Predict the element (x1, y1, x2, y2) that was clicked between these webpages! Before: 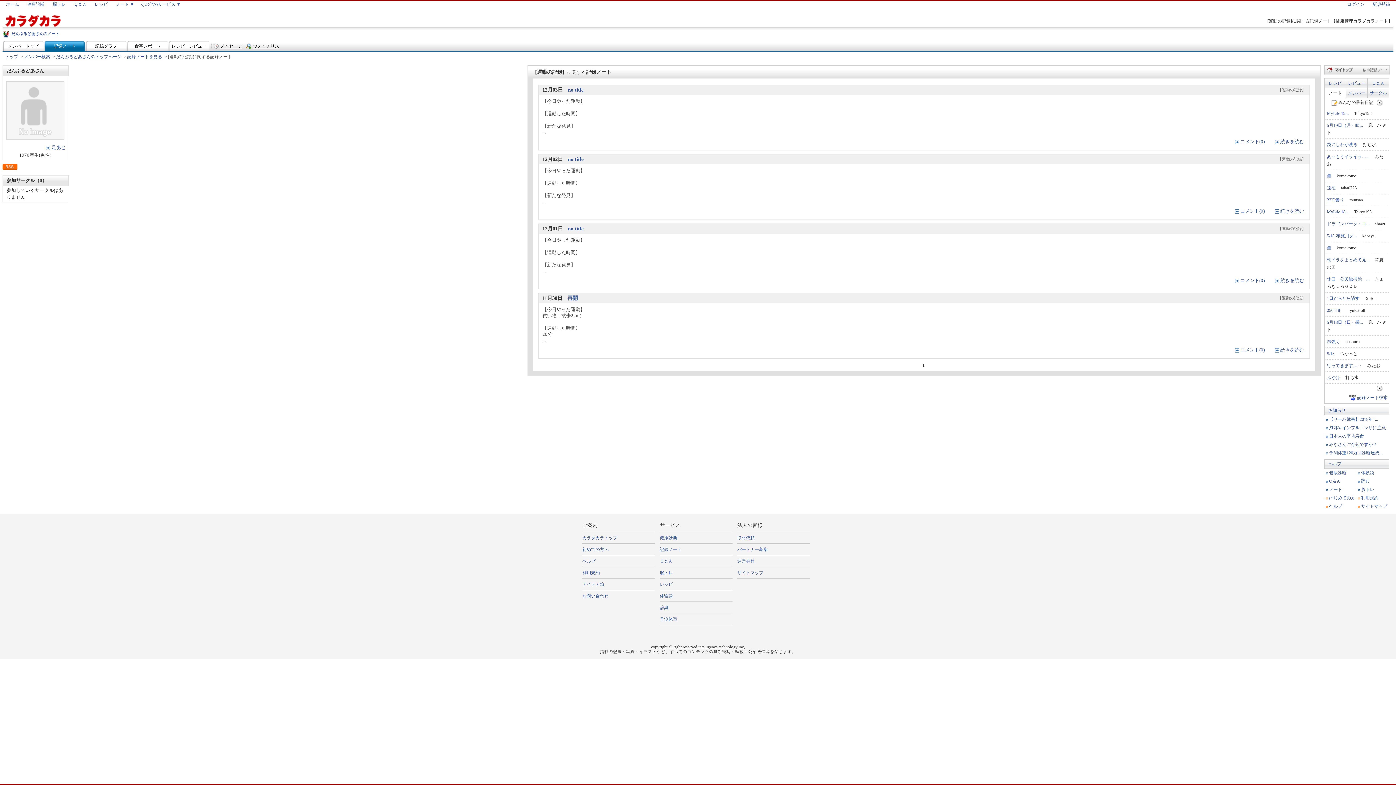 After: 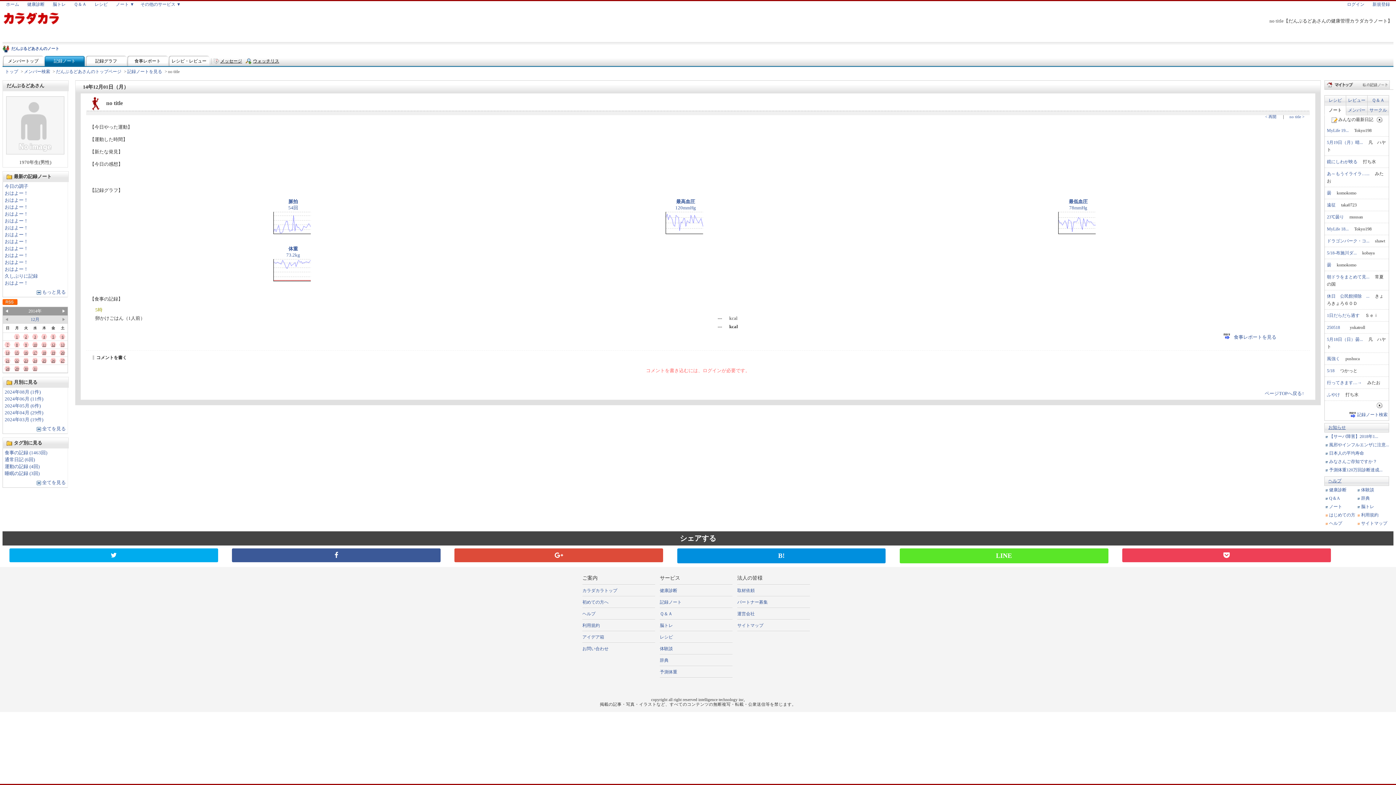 Action: bbox: (1240, 278, 1265, 283) label: コメント(0)